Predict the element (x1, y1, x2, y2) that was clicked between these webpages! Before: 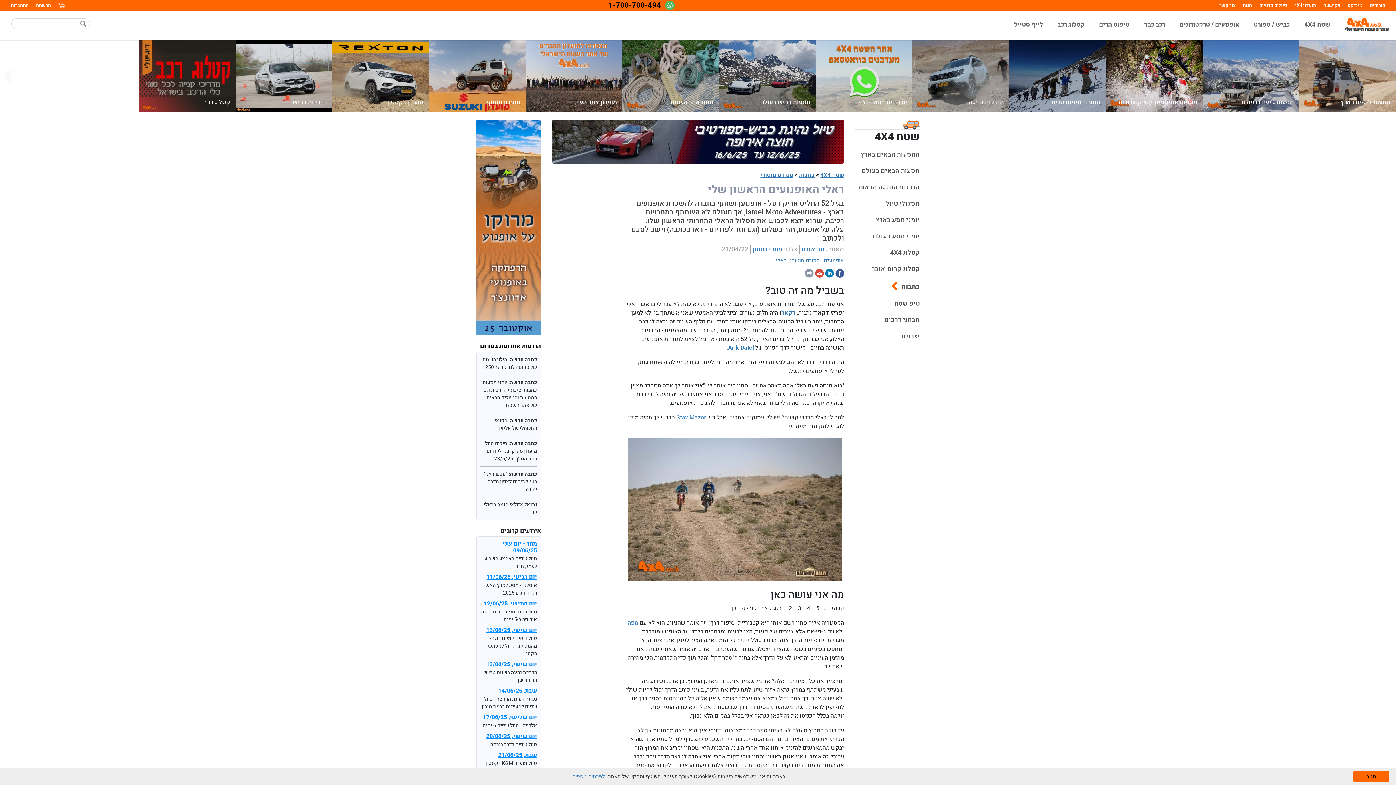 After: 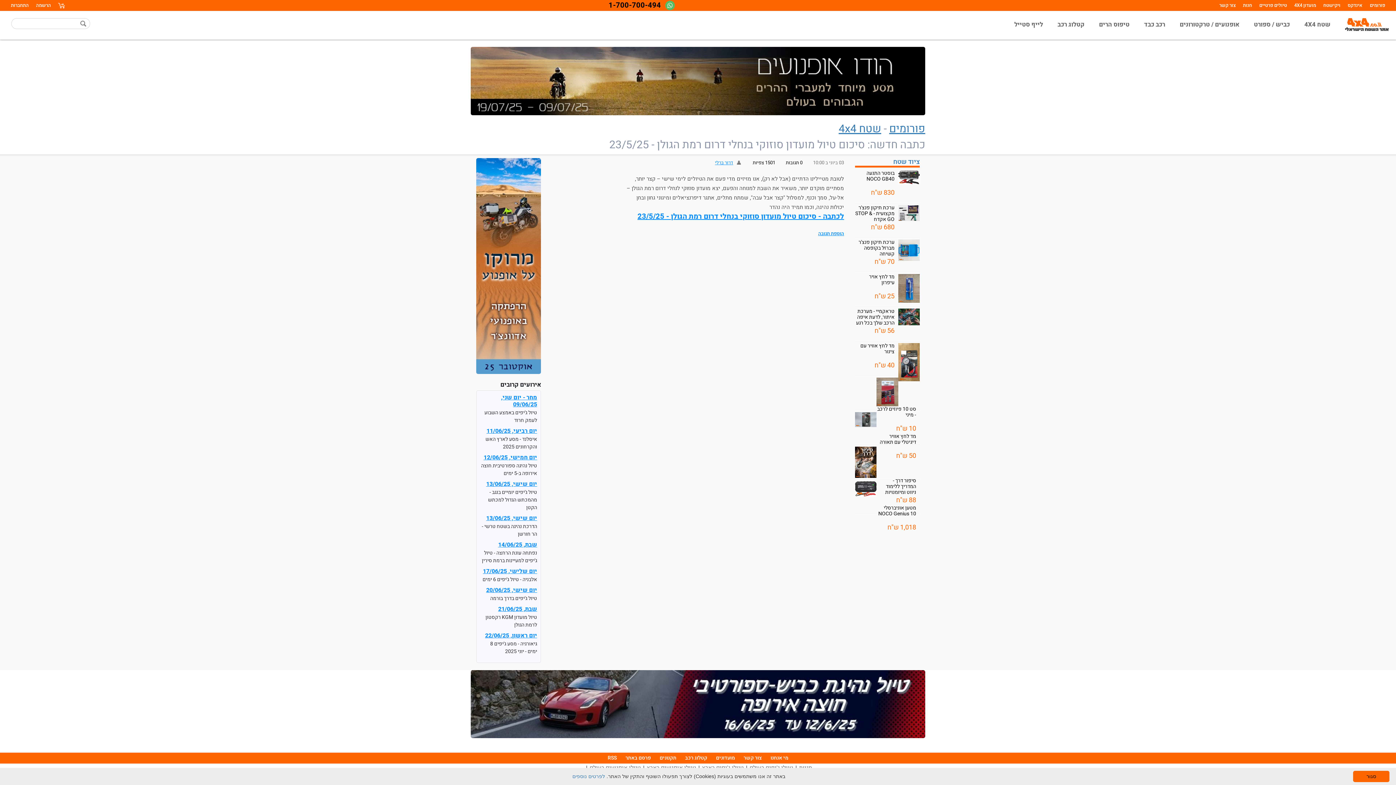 Action: label: כתבה חדשה: סיכום טיול מועדון סוזוקי בנחלי דרום רמת הגולן - 23/5/25 bbox: (480, 436, 537, 467)